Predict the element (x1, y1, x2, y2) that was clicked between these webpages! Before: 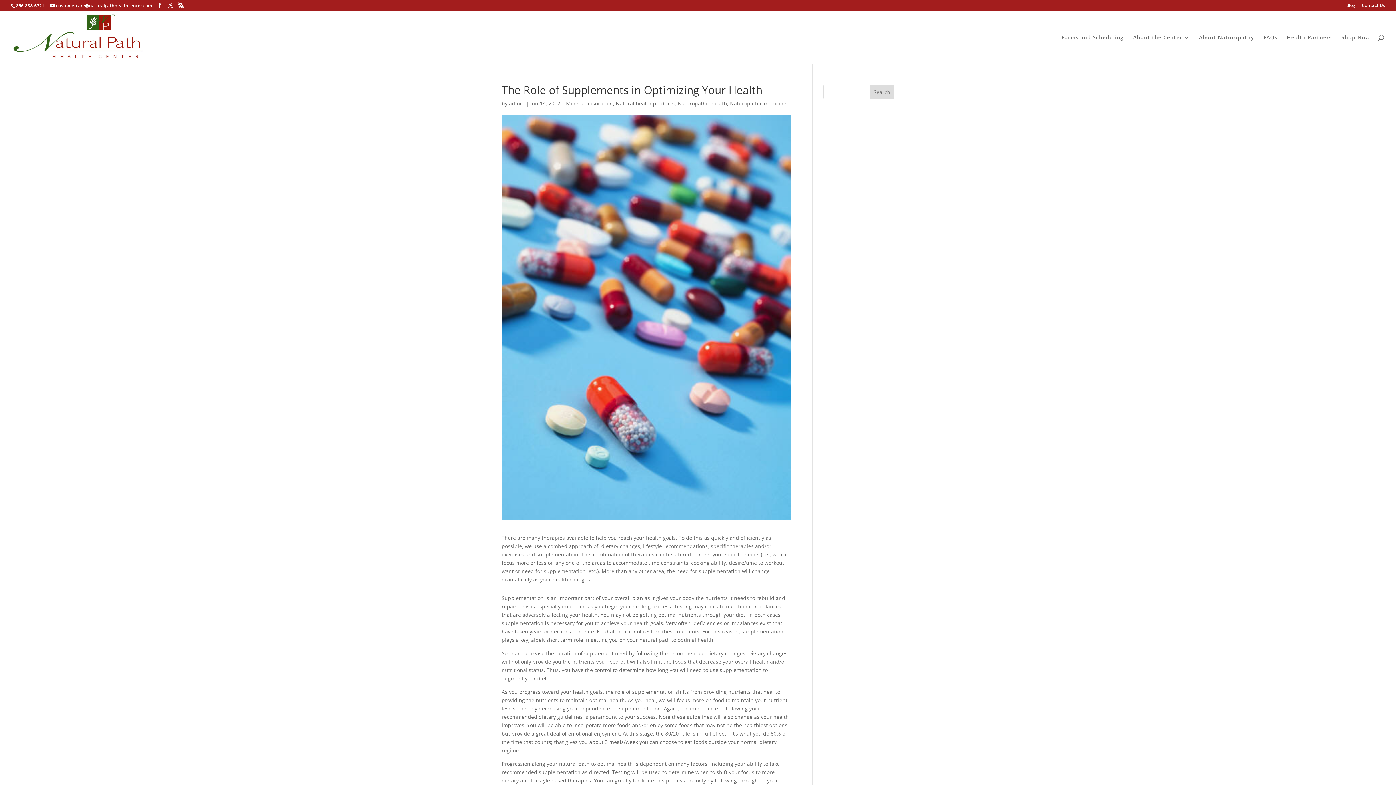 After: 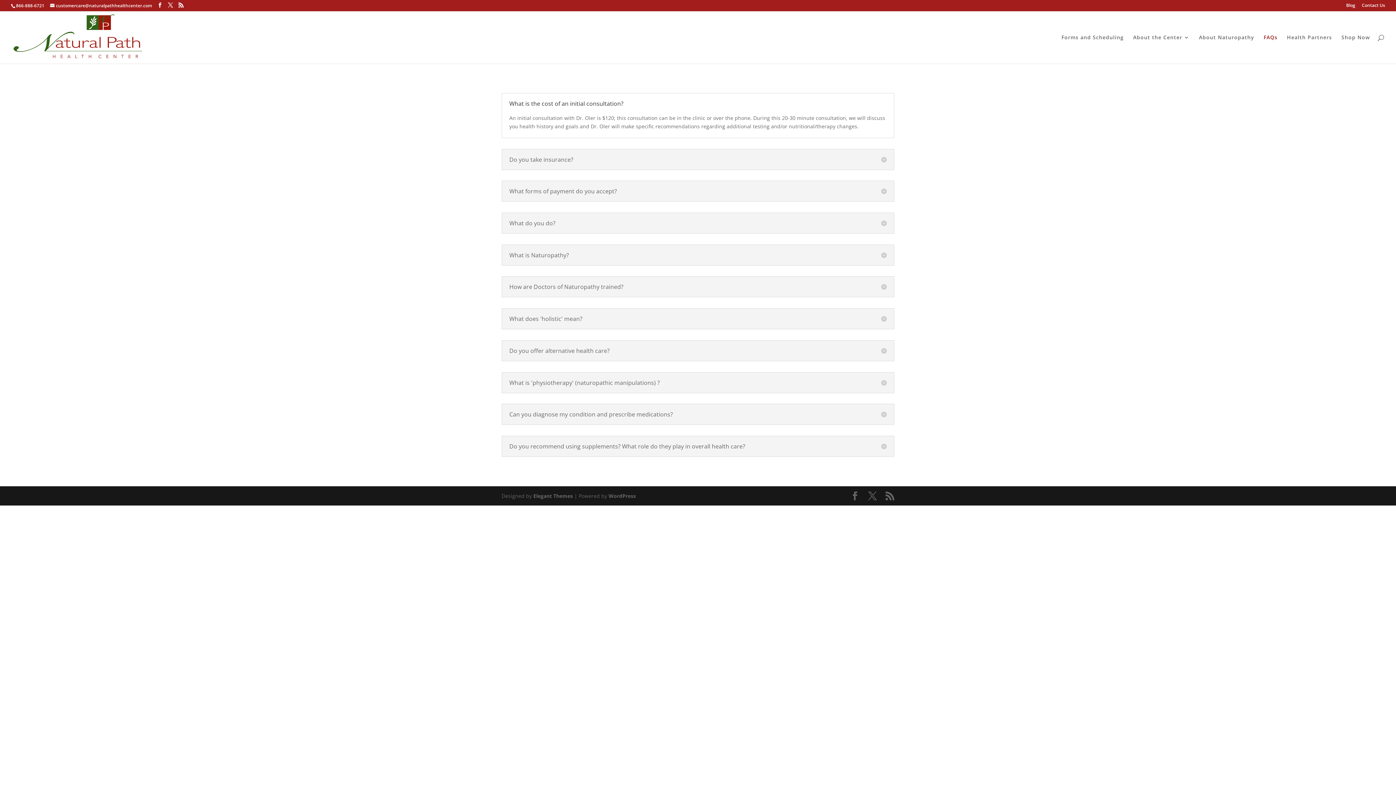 Action: bbox: (1264, 34, 1277, 63) label: FAQs